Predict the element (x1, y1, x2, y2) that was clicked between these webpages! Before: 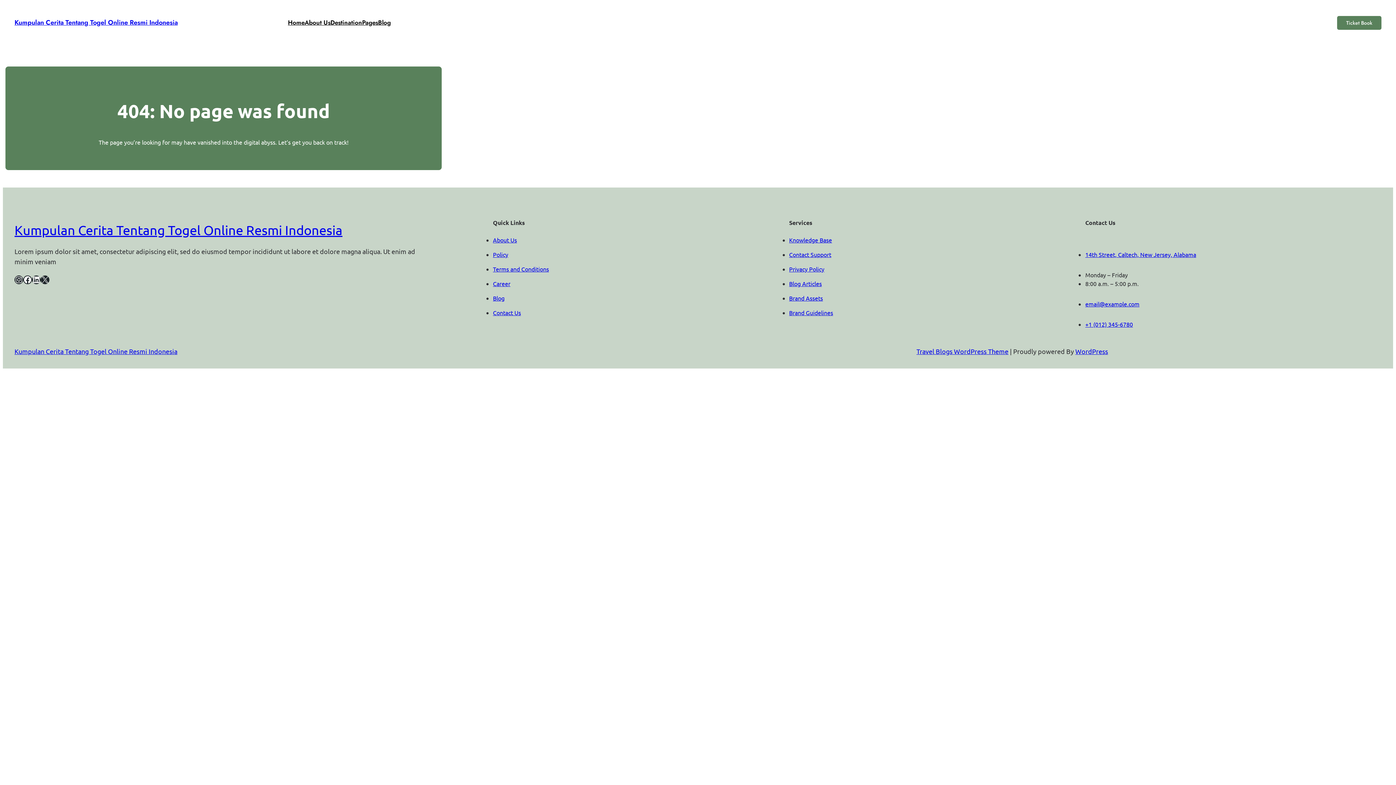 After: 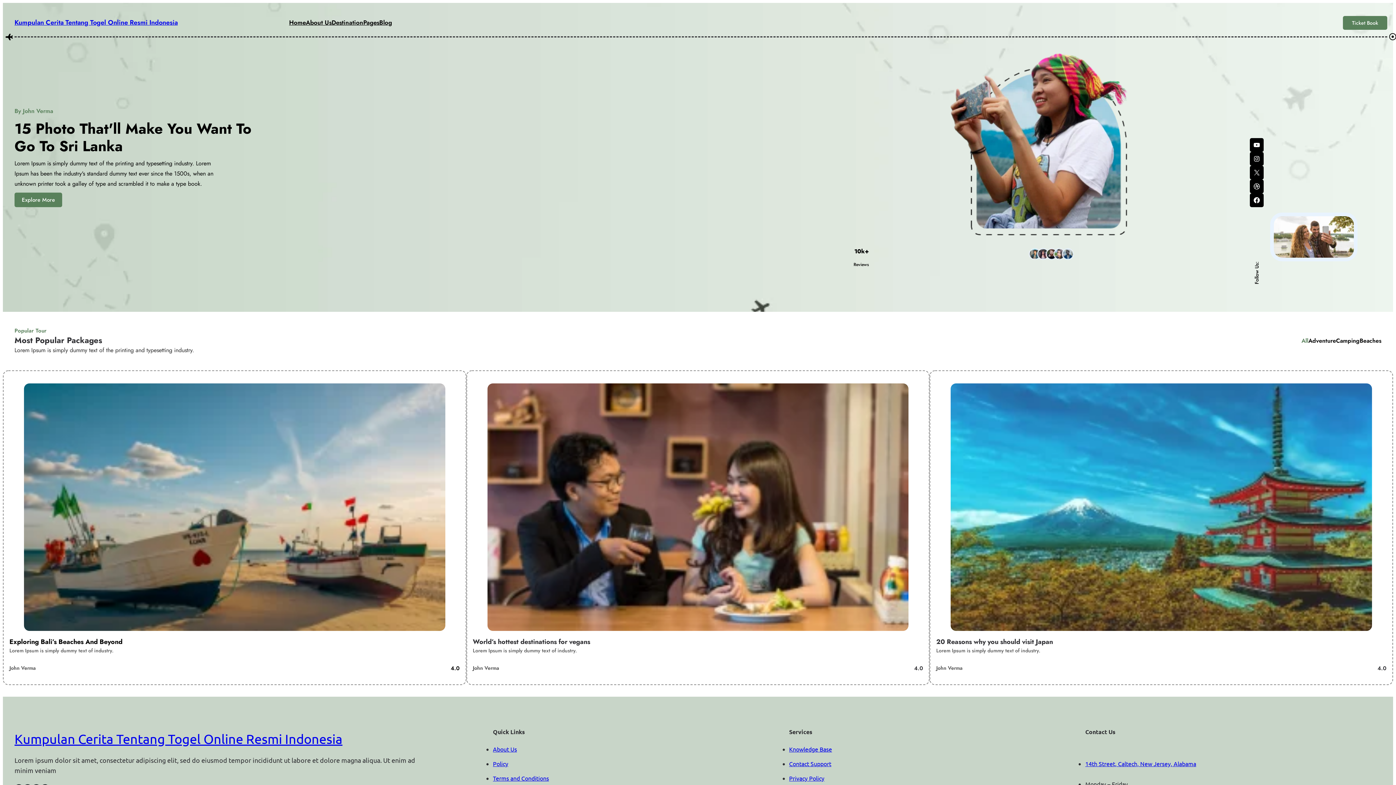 Action: bbox: (14, 347, 177, 355) label: Kumpulan Cerita Tentang Togel Online Resmi Indonesia